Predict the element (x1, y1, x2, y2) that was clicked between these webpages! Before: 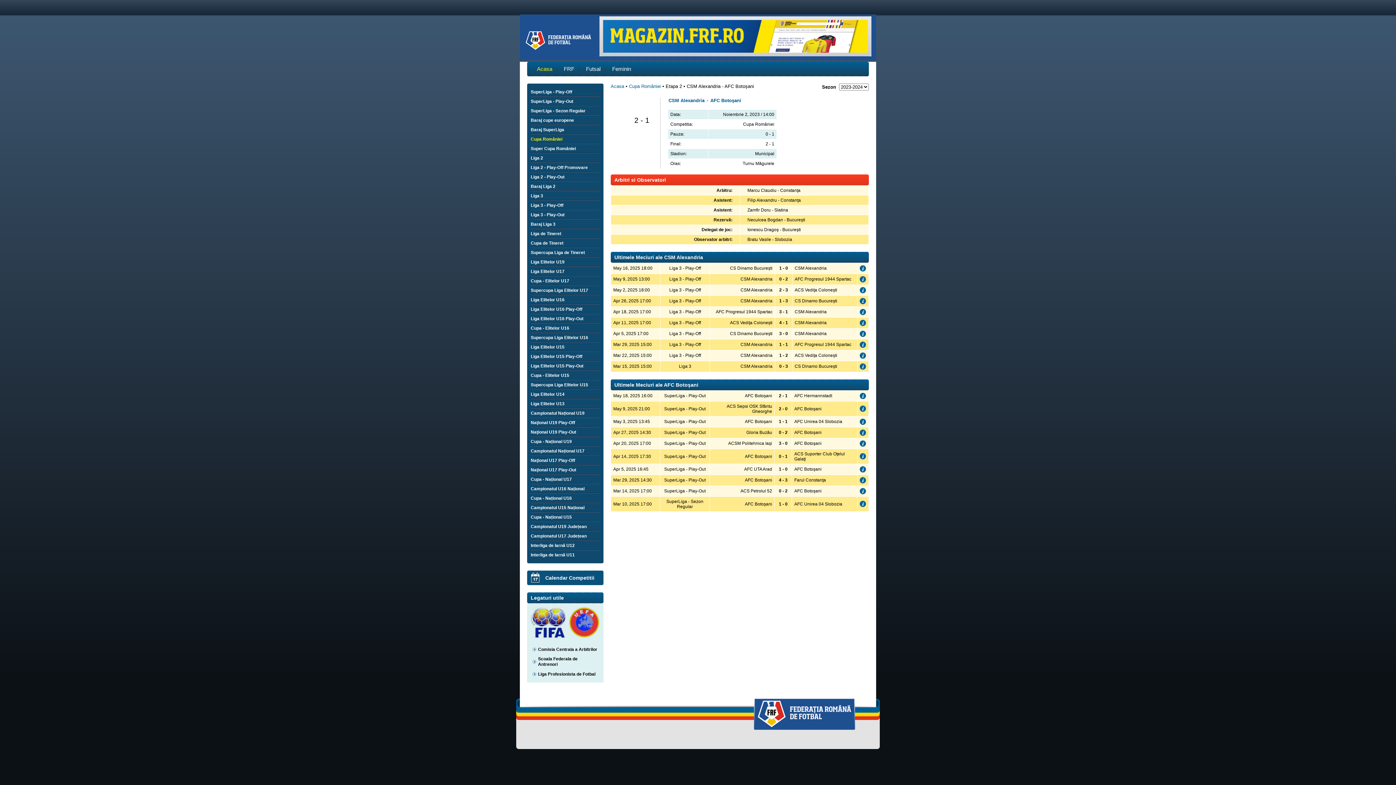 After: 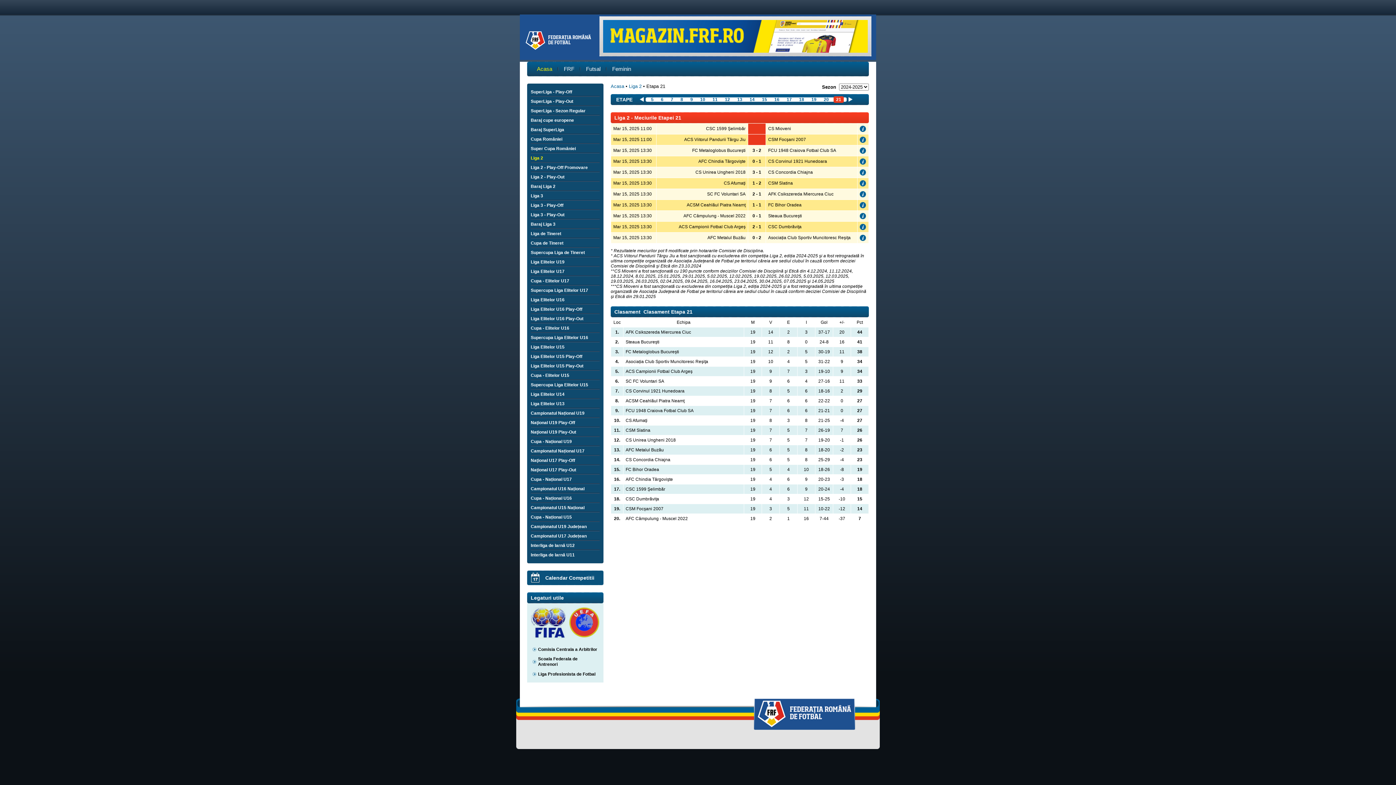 Action: bbox: (527, 153, 603, 162) label: Liga 2